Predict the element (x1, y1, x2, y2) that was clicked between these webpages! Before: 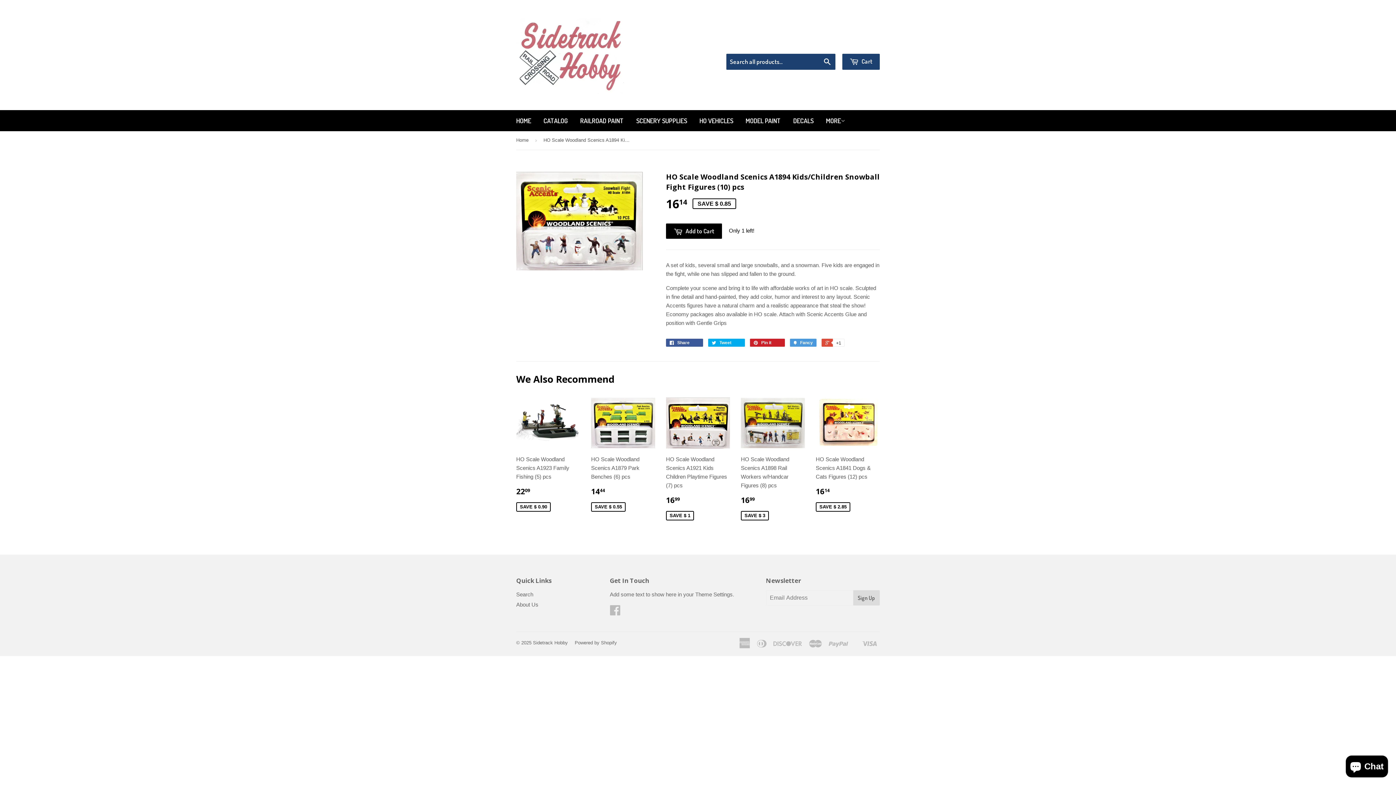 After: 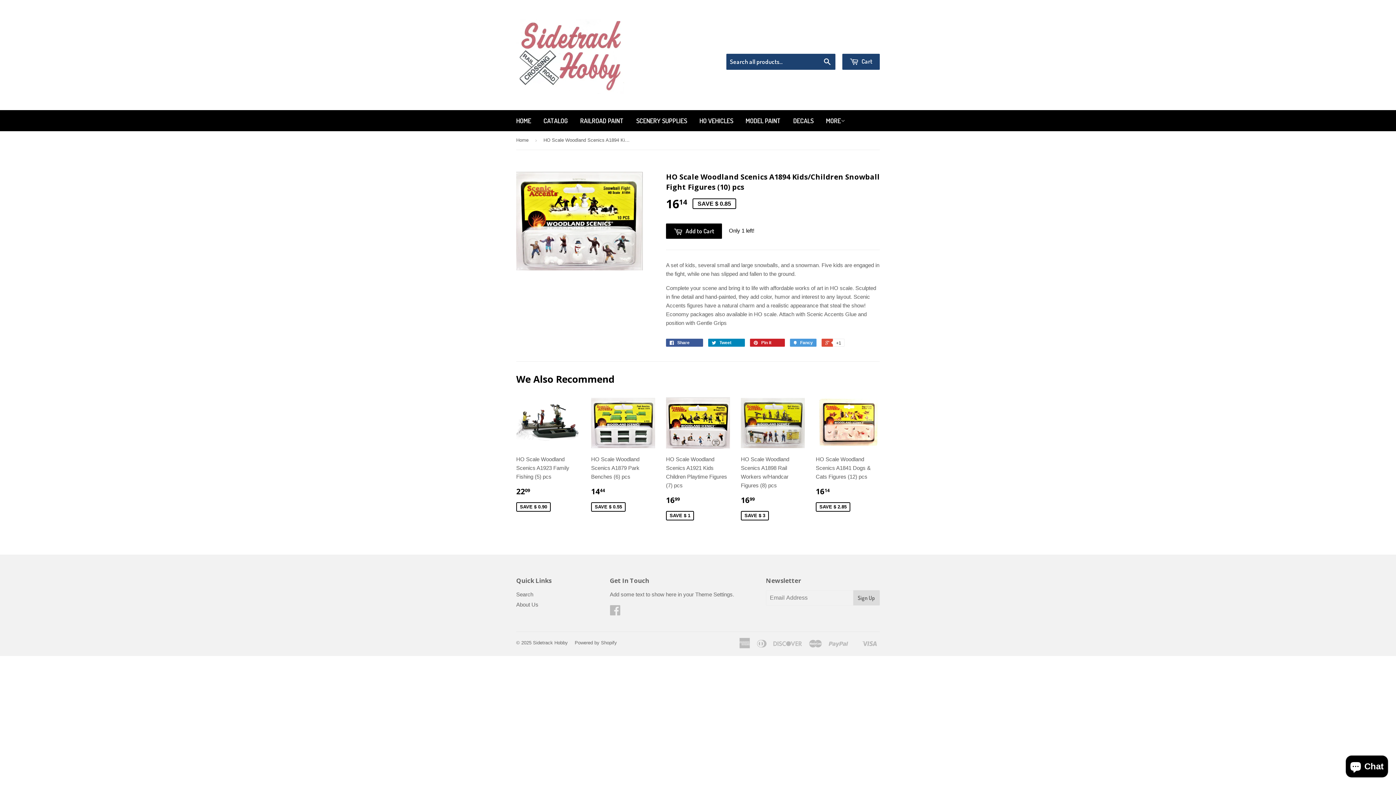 Action: label:  Tweet 0 bbox: (708, 338, 745, 346)